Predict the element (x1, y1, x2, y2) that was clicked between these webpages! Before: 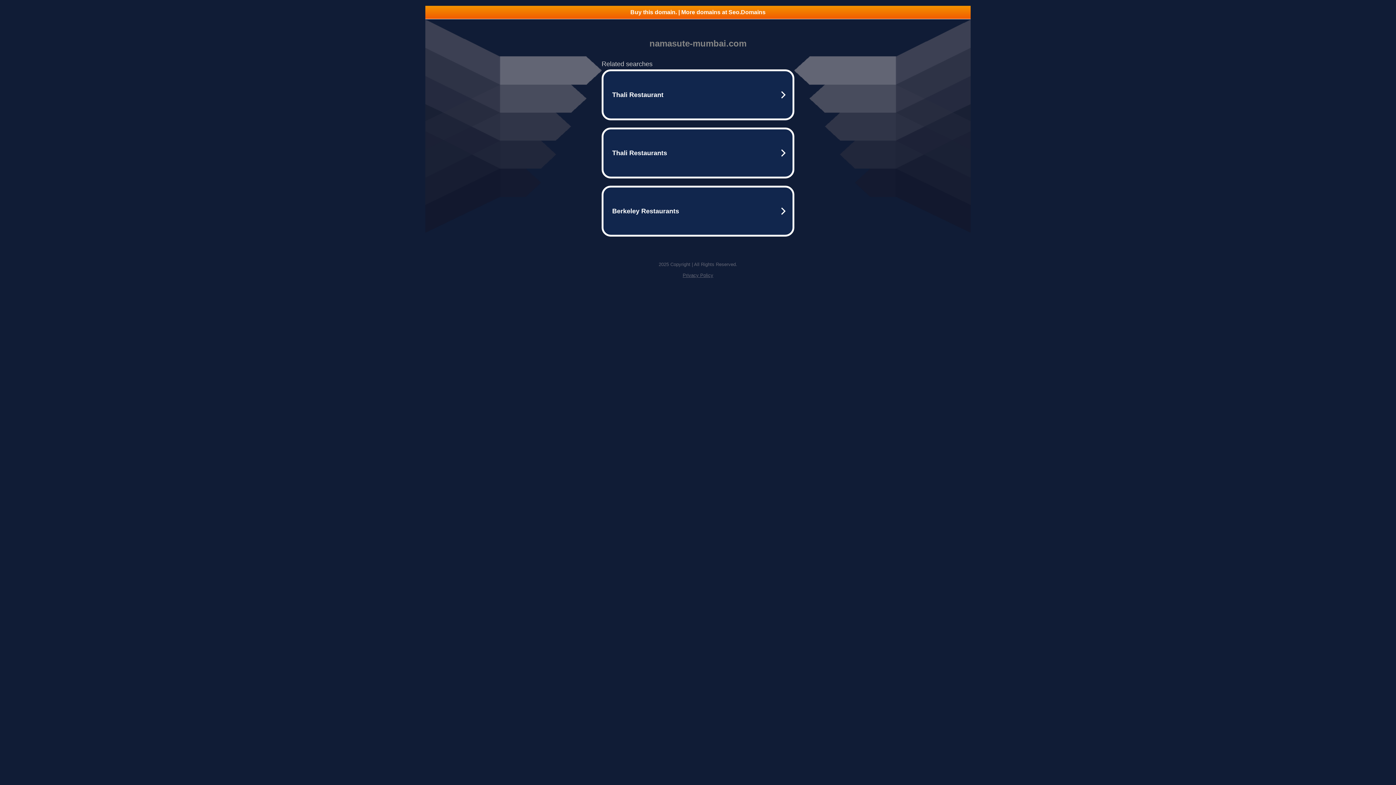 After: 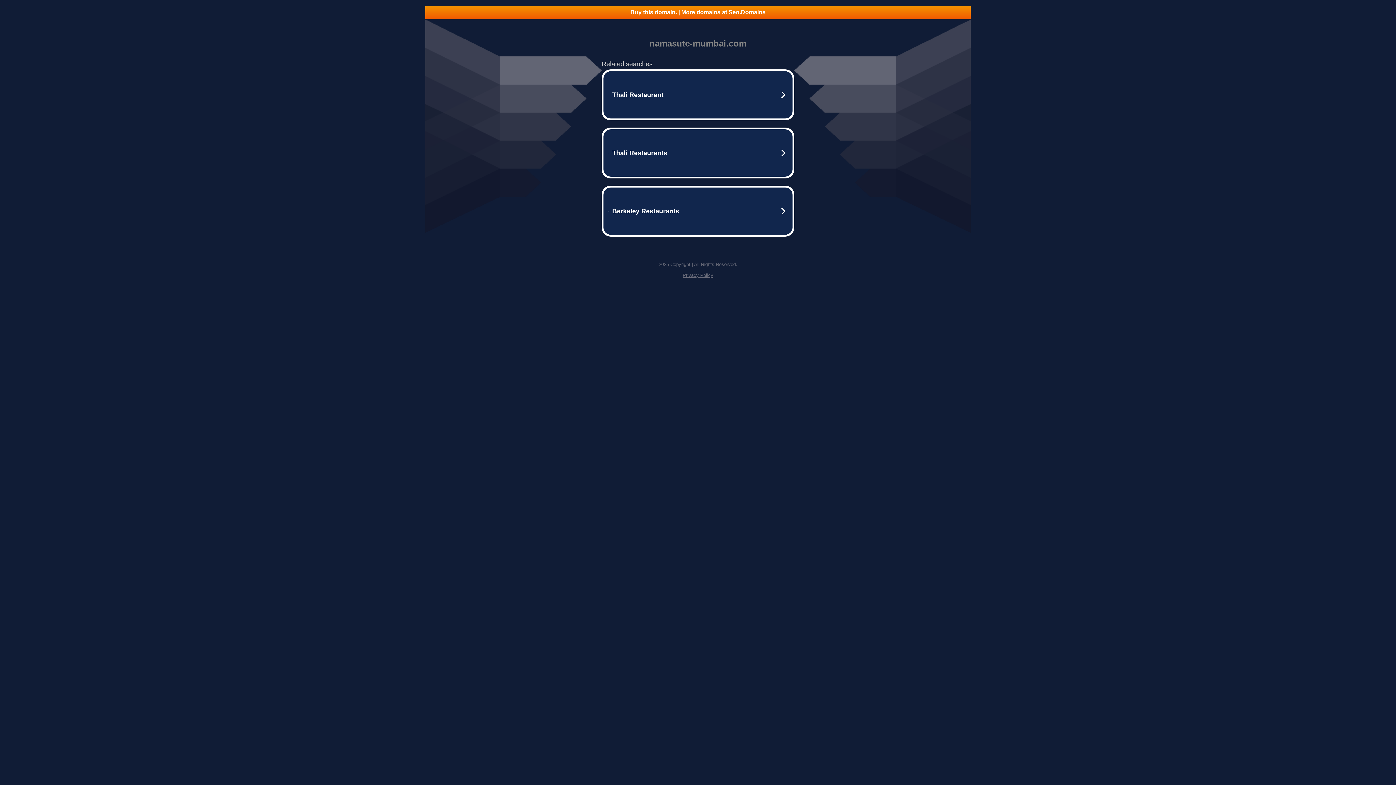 Action: label: Privacy Policy bbox: (682, 272, 713, 278)